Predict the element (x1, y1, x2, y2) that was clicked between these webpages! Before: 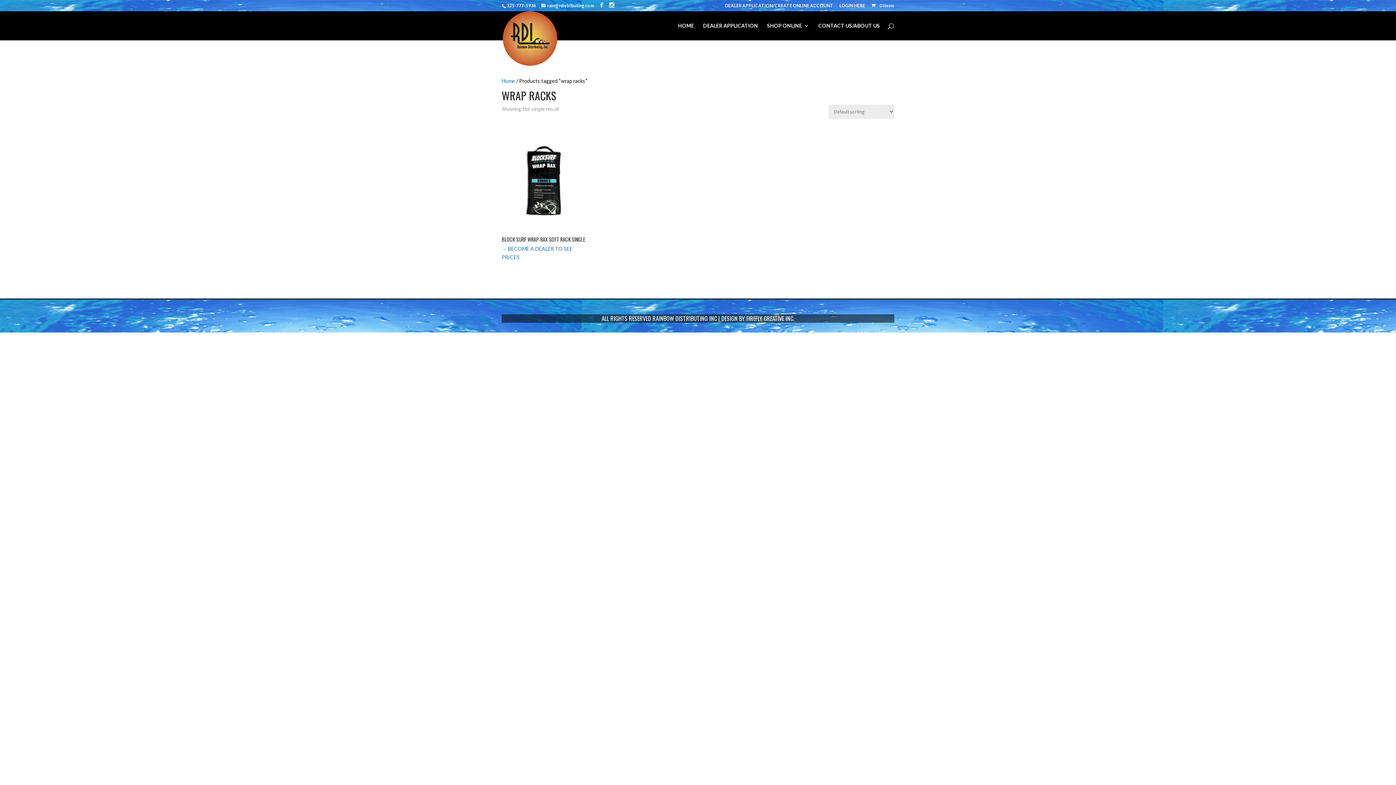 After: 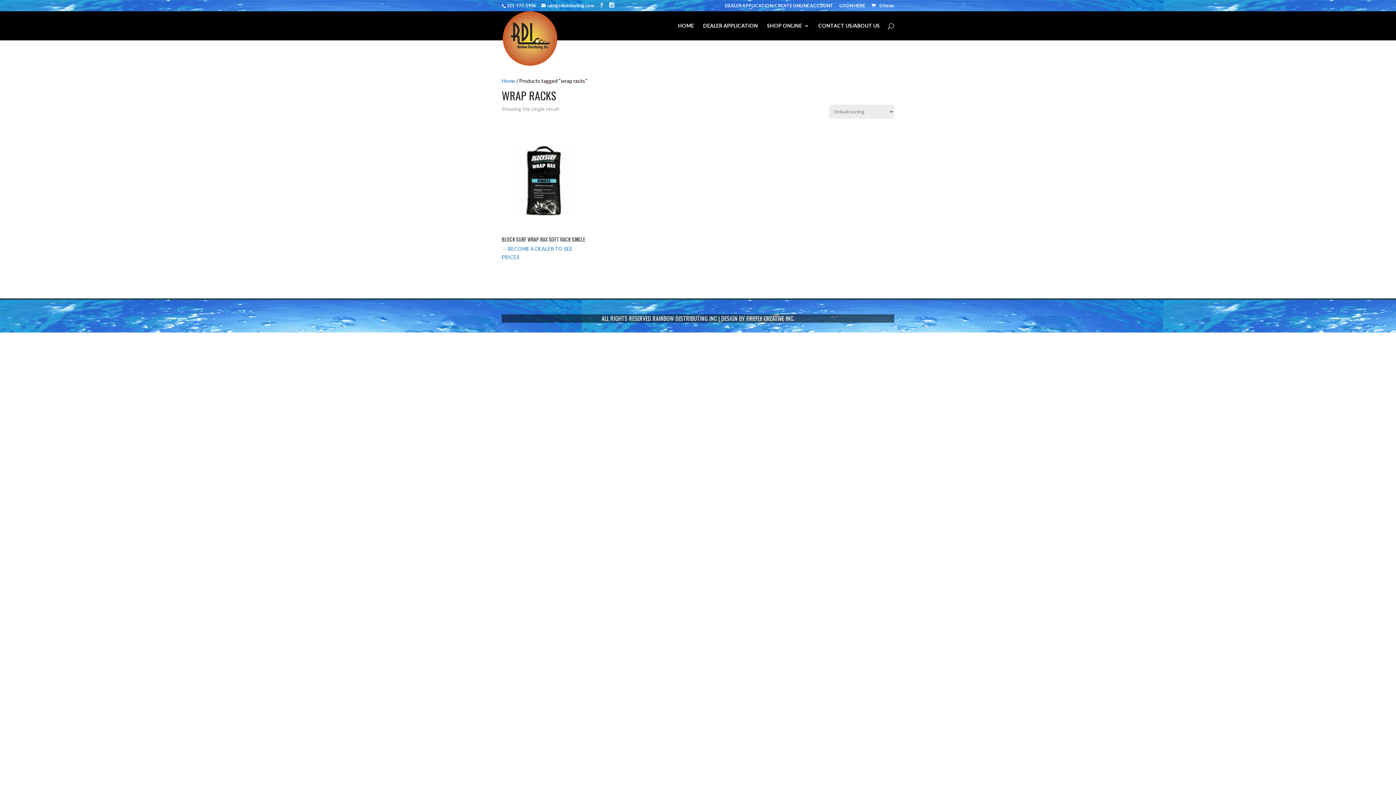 Action: bbox: (599, 2, 604, 8)